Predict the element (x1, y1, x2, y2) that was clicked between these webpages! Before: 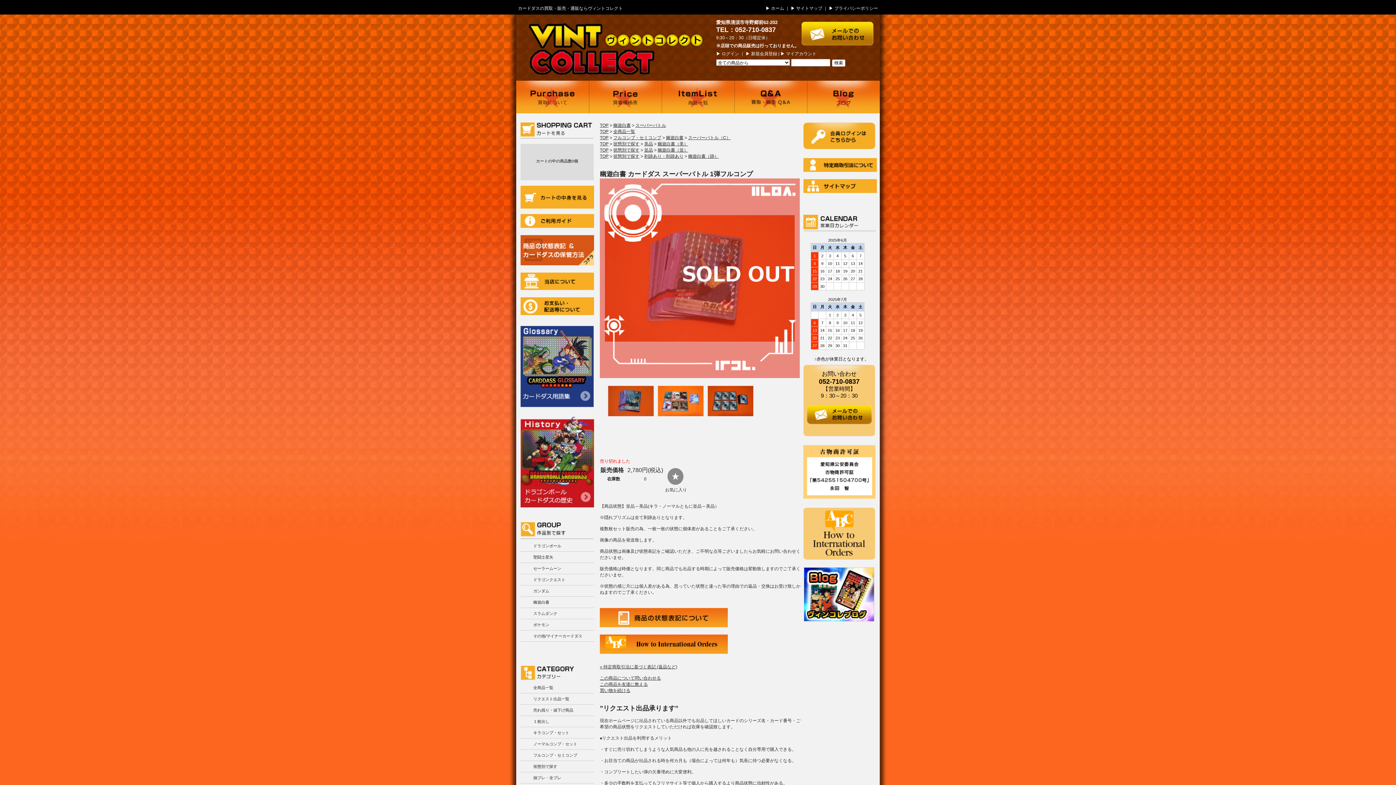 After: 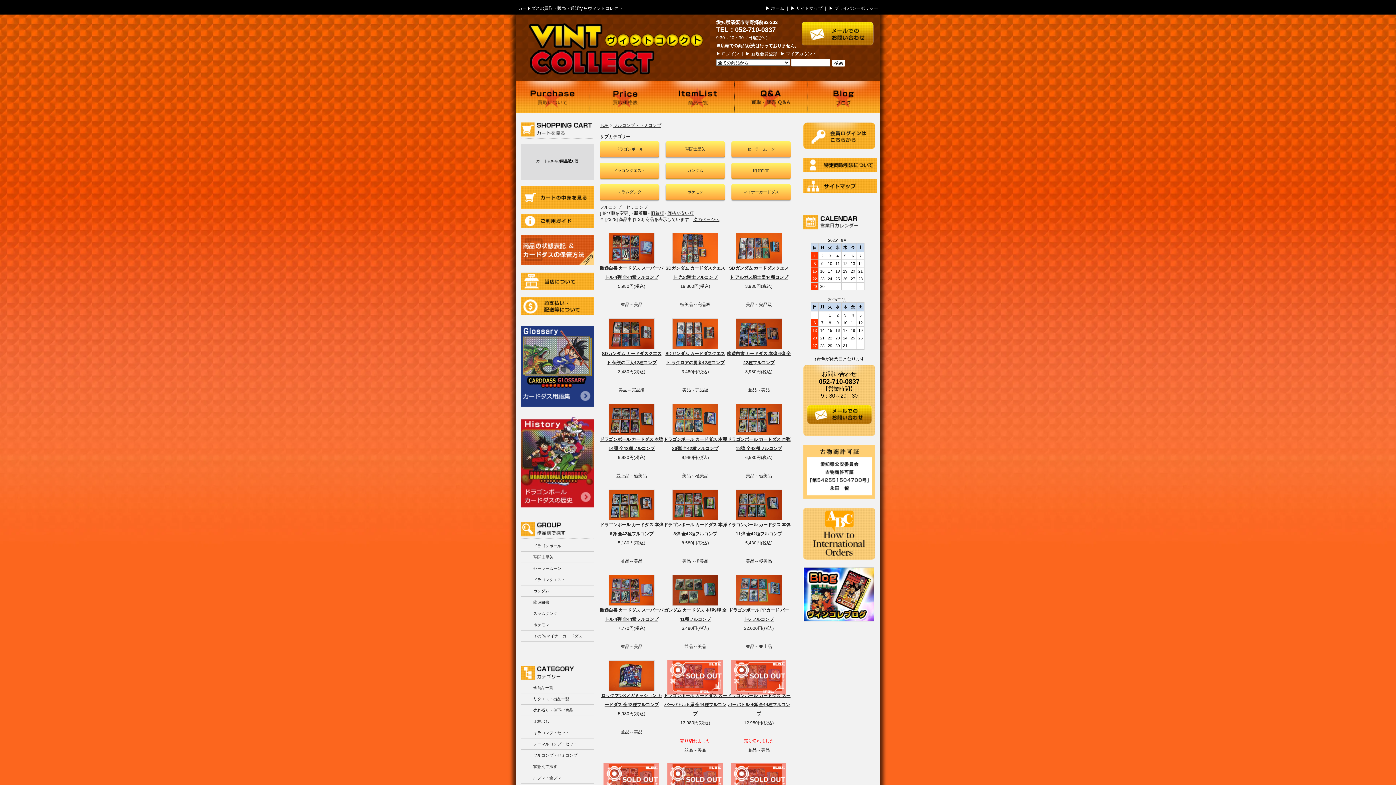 Action: label: フルコンプ・セミコンプ bbox: (533, 753, 577, 757)